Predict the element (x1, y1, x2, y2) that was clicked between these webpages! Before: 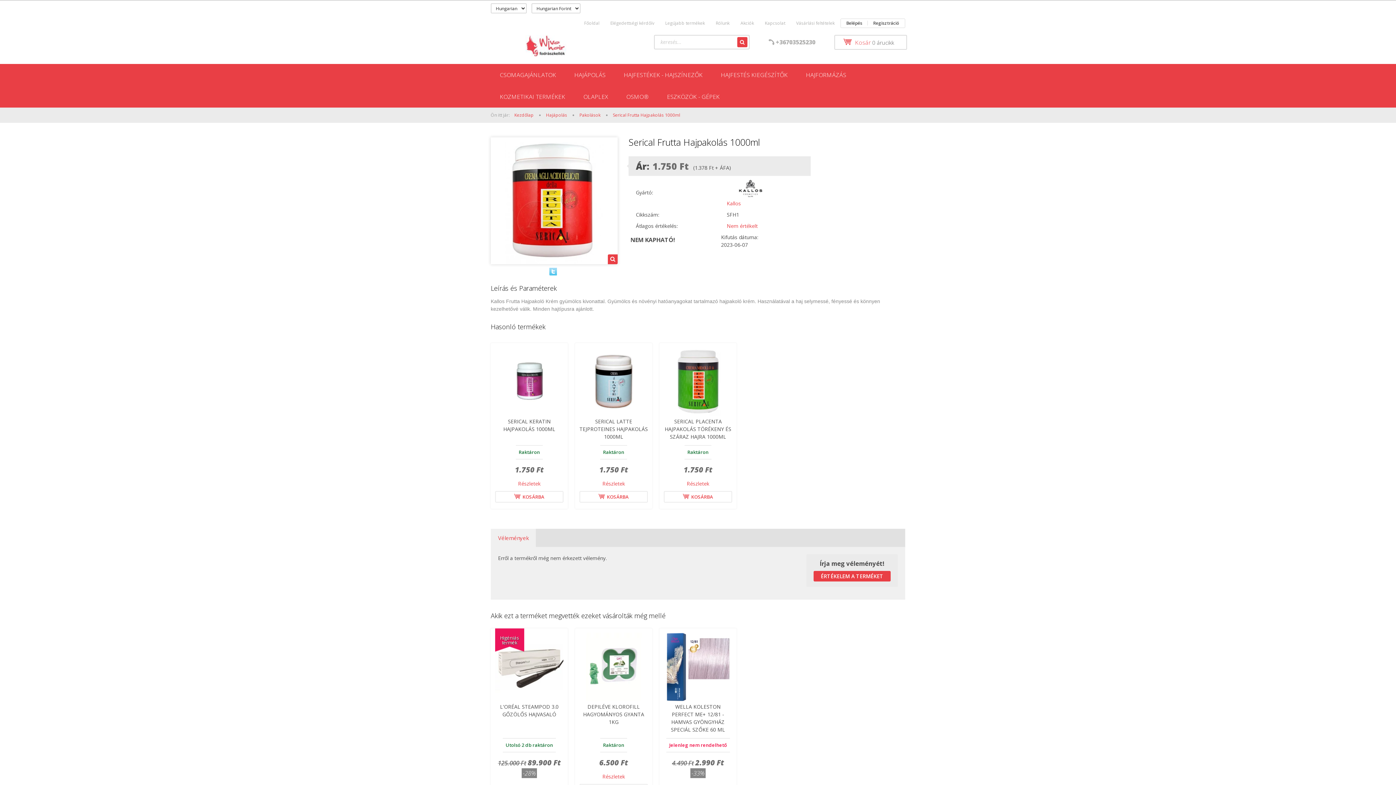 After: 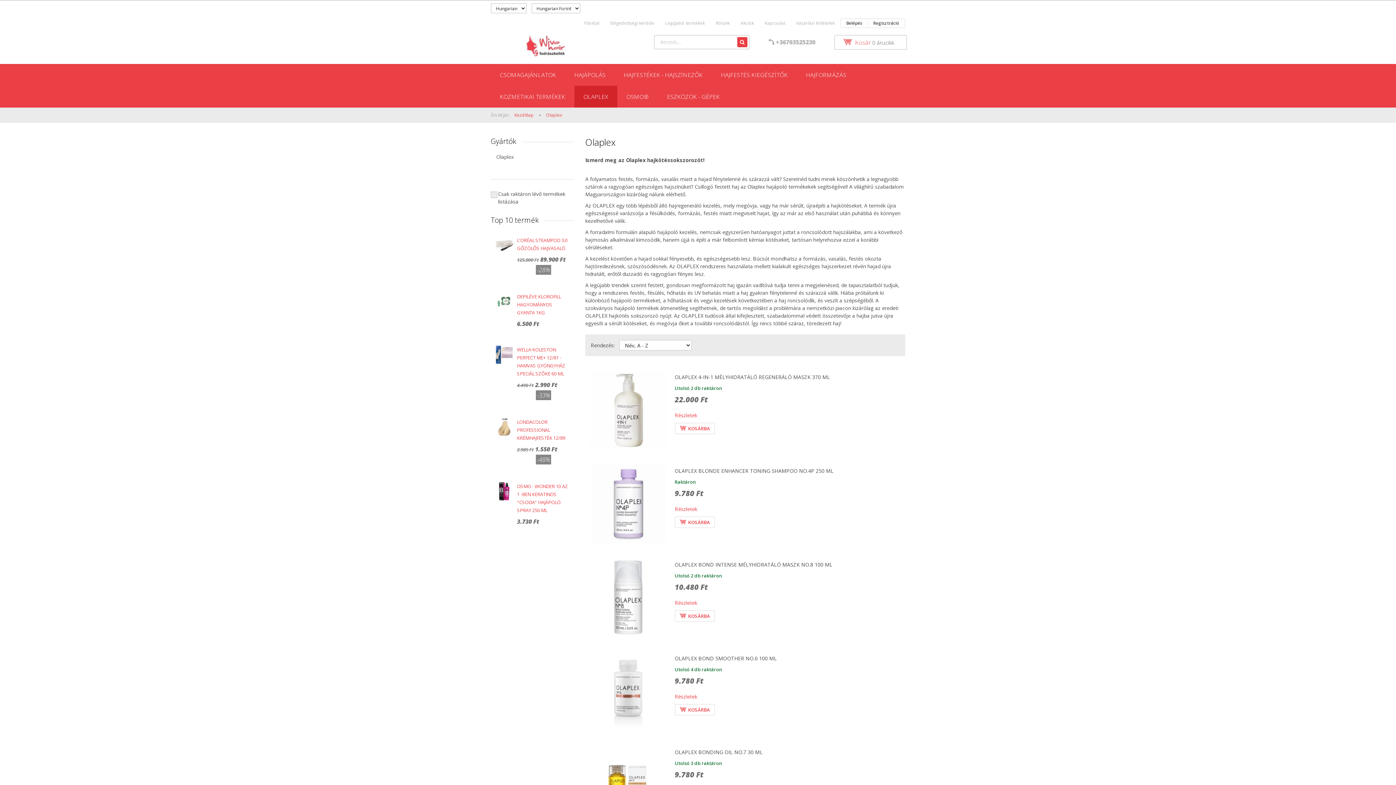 Action: label: OLAPLEX bbox: (574, 85, 617, 107)